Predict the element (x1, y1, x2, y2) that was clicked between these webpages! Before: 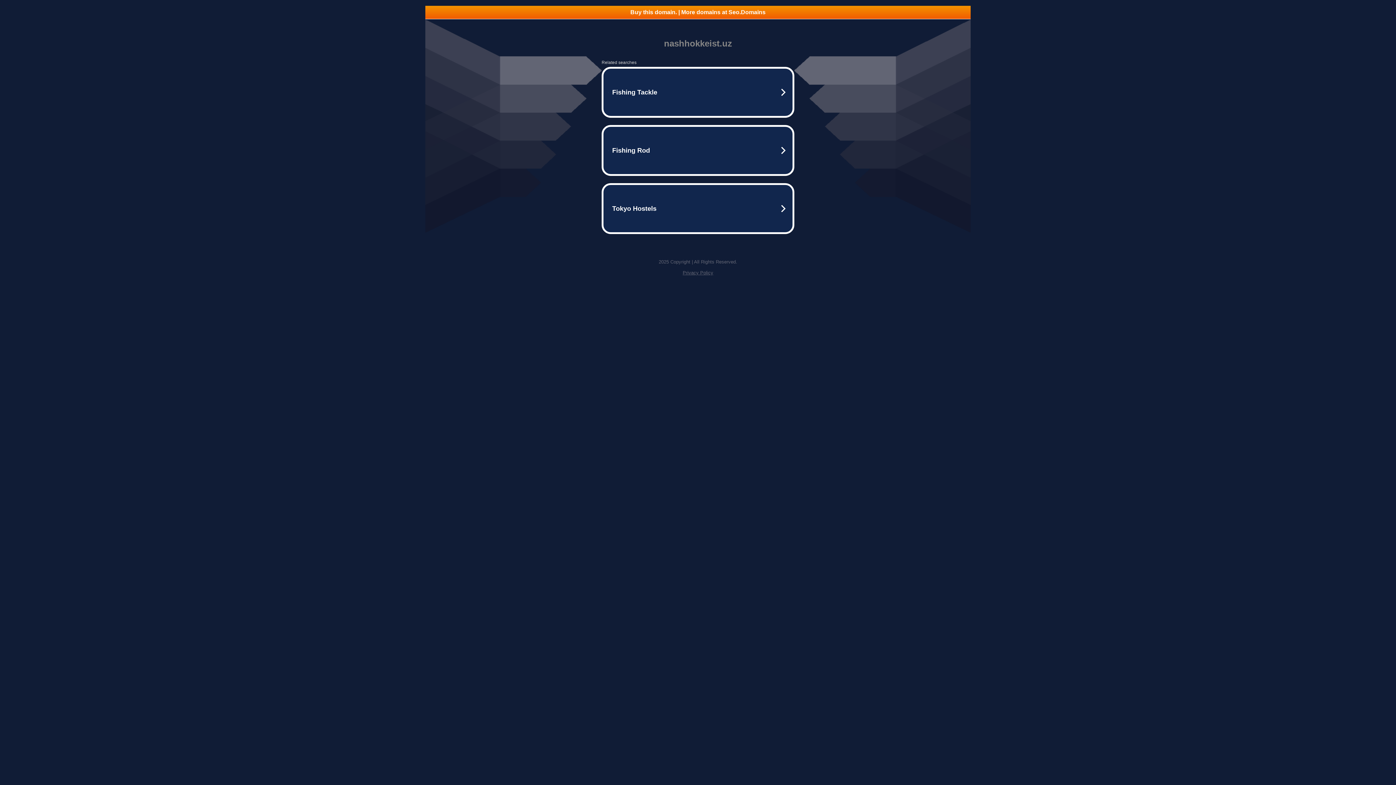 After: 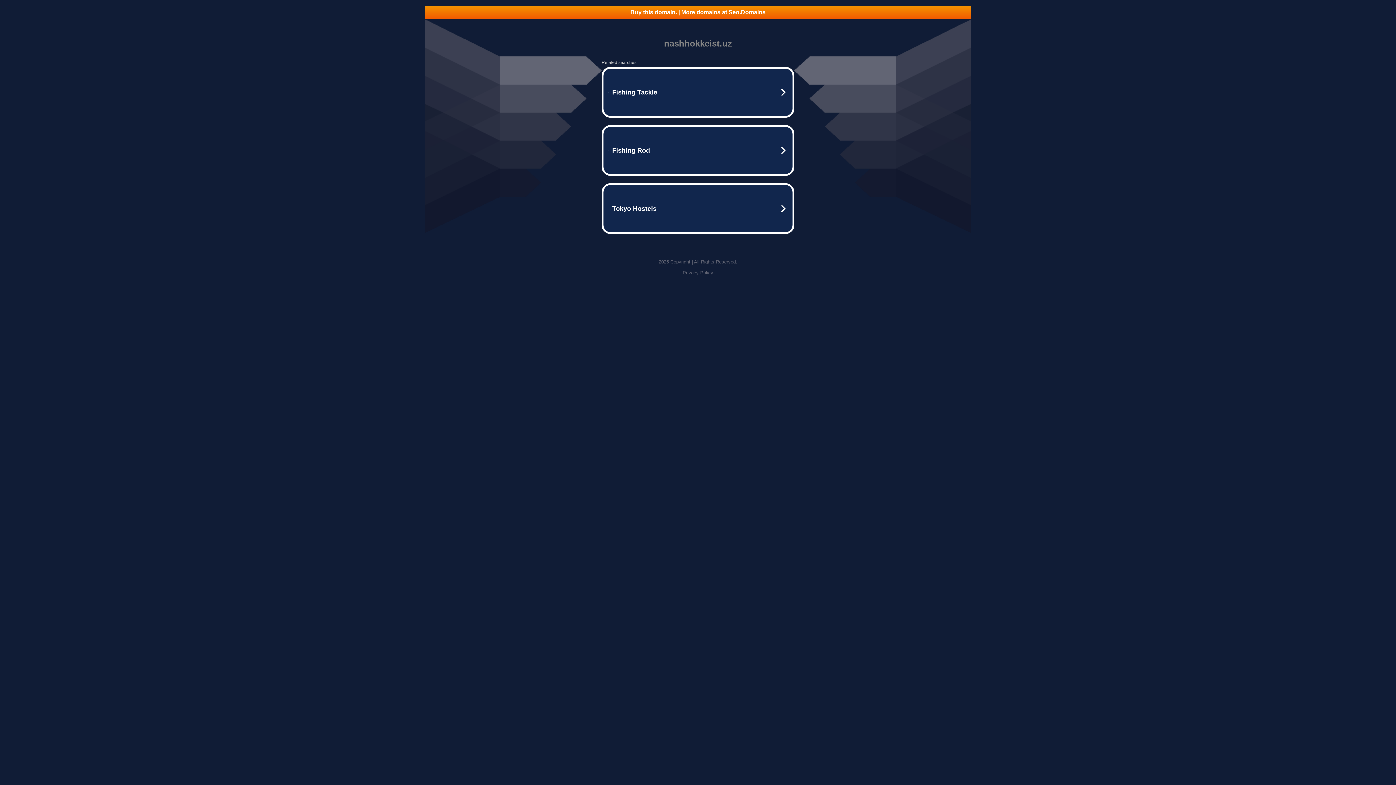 Action: label: Privacy Policy bbox: (682, 270, 713, 275)